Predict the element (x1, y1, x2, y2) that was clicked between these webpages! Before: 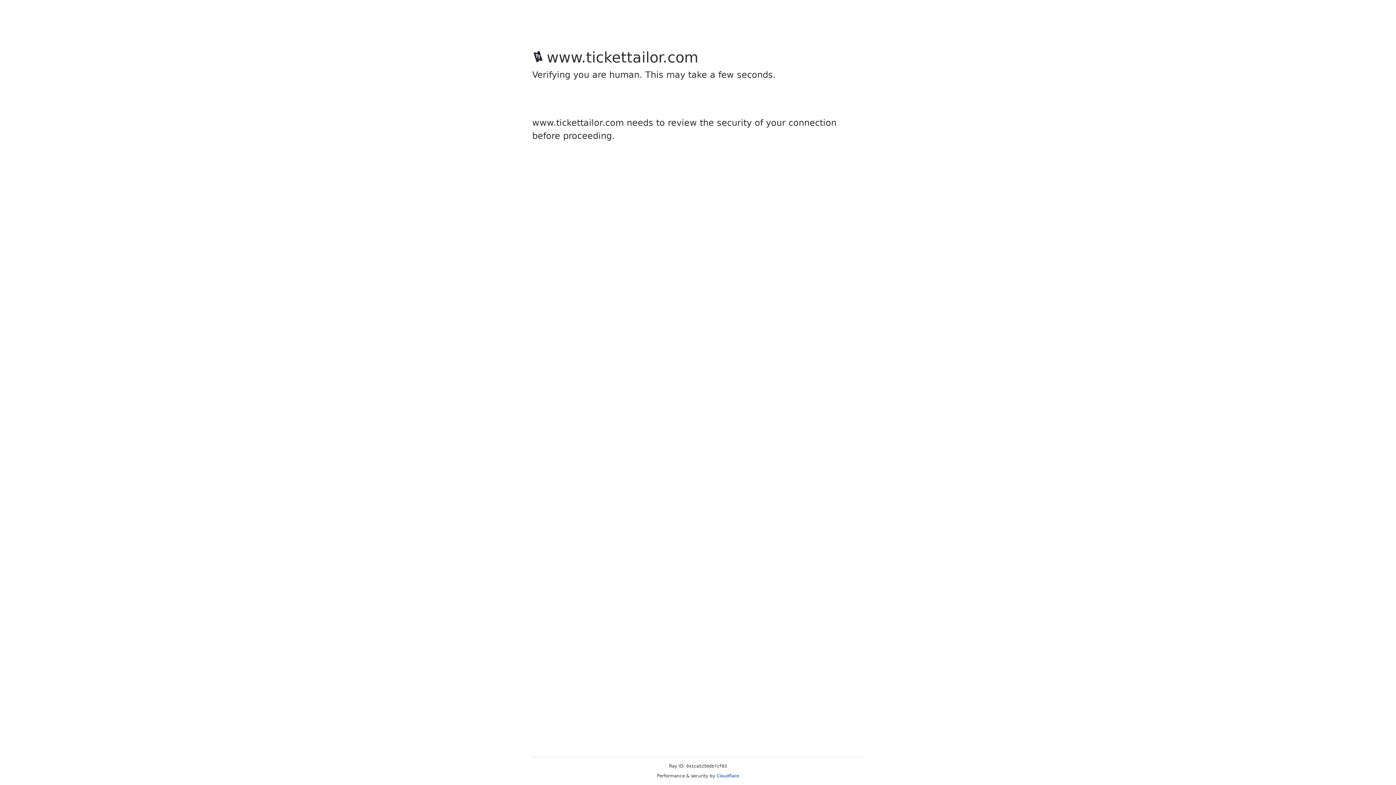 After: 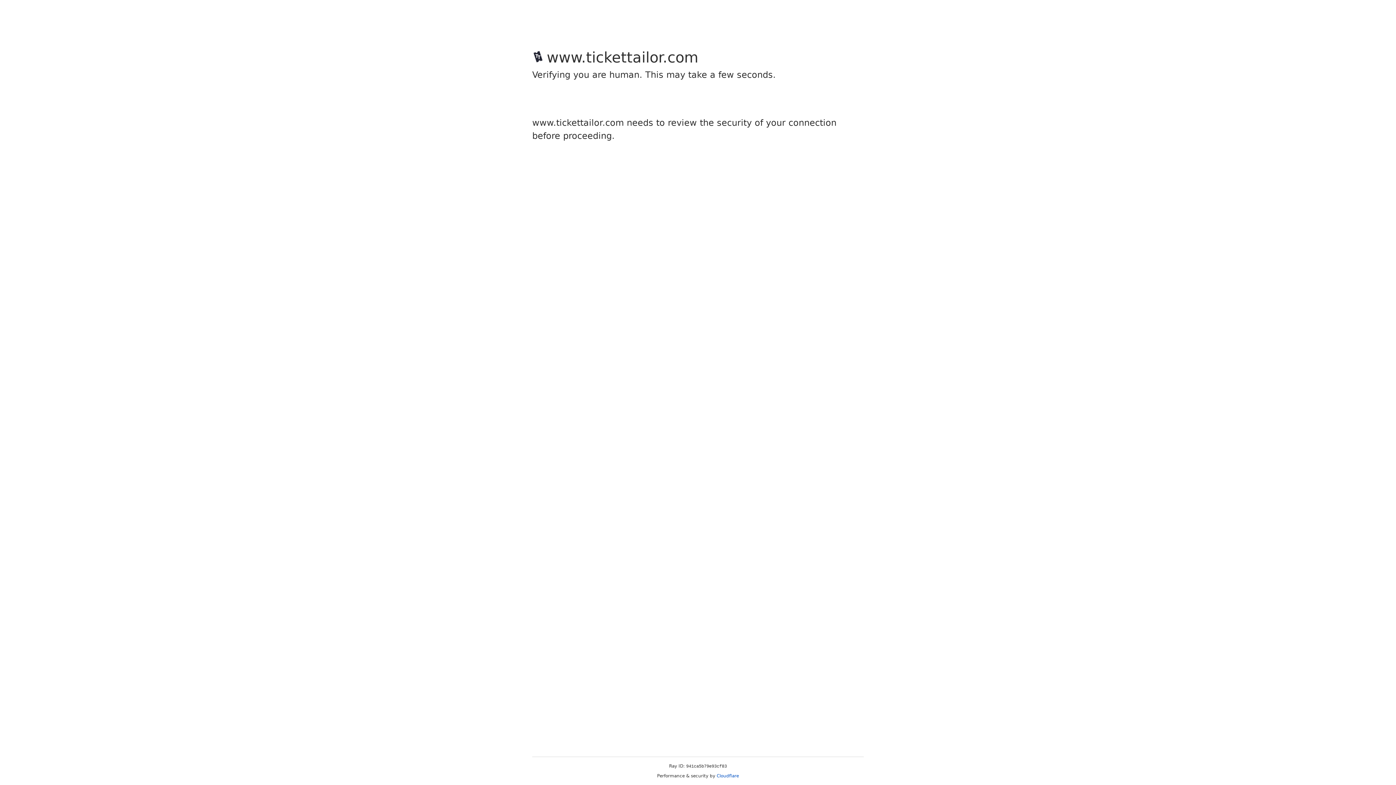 Action: bbox: (716, 773, 739, 778) label: Cloudflare